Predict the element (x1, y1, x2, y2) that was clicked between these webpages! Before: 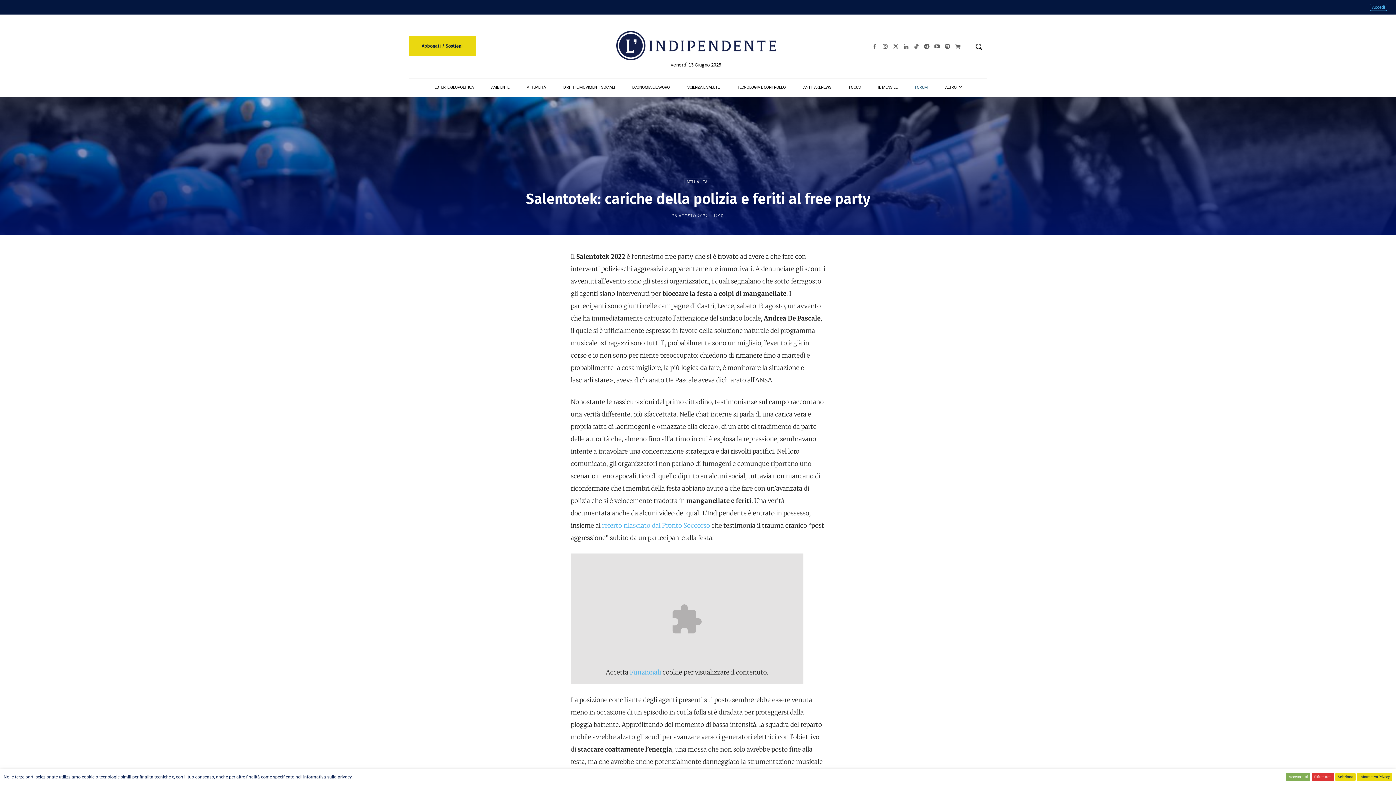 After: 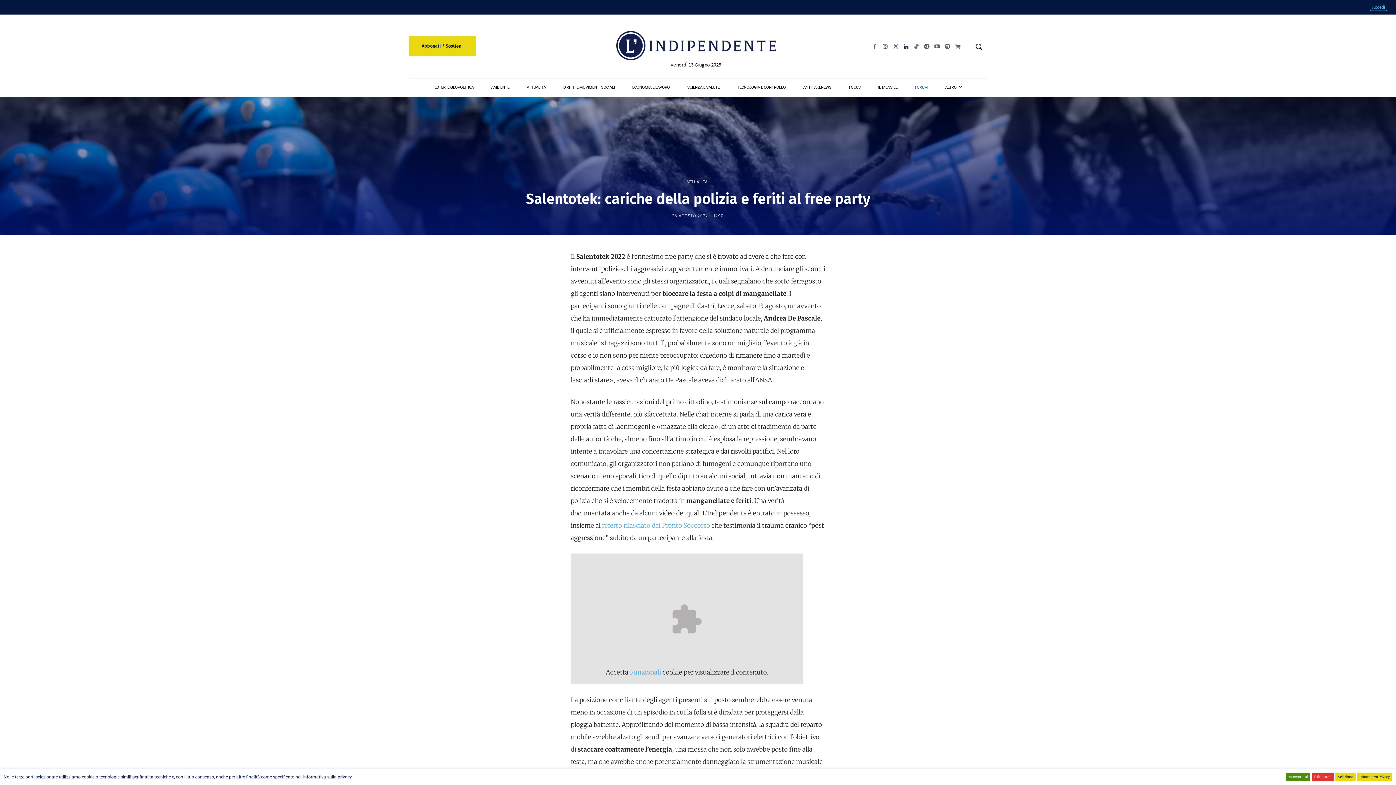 Action: bbox: (901, 41, 911, 52)